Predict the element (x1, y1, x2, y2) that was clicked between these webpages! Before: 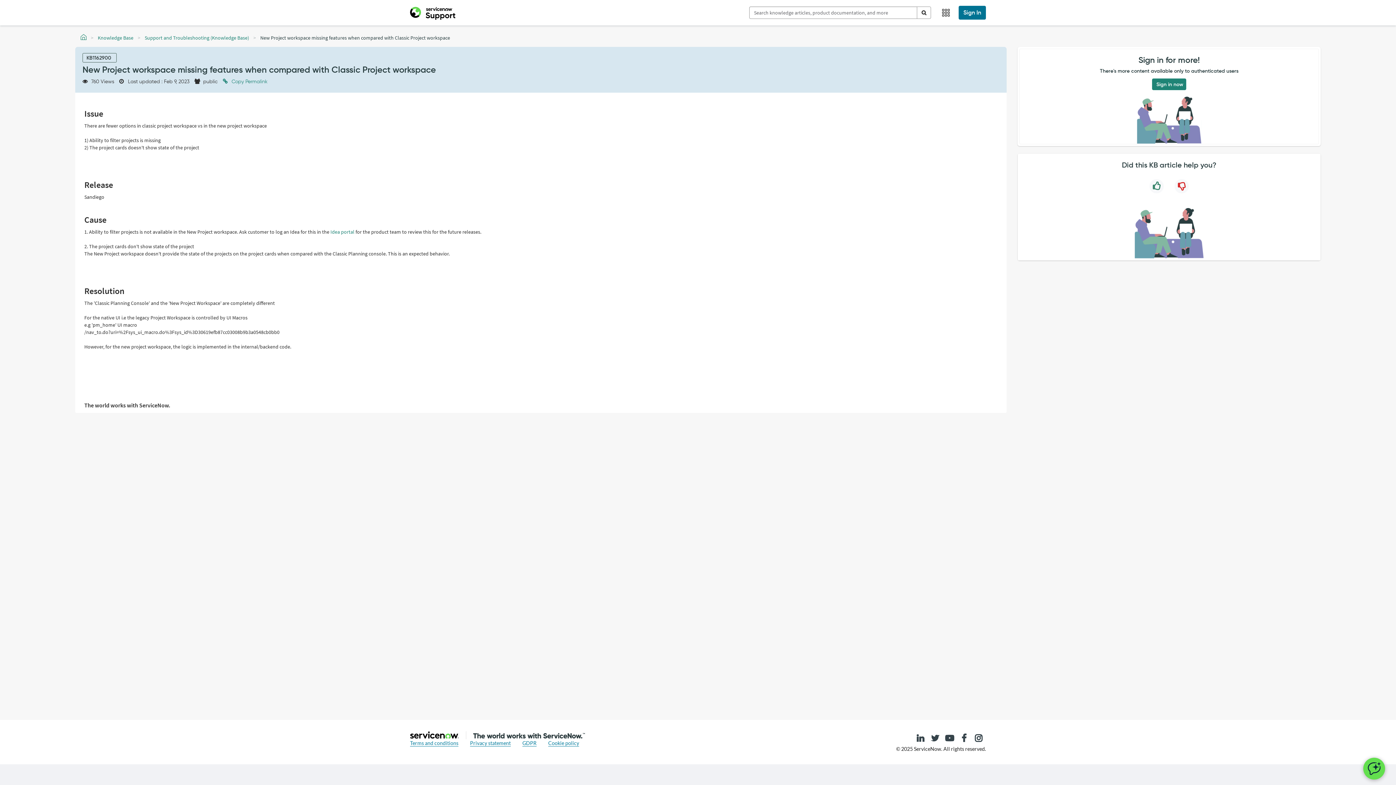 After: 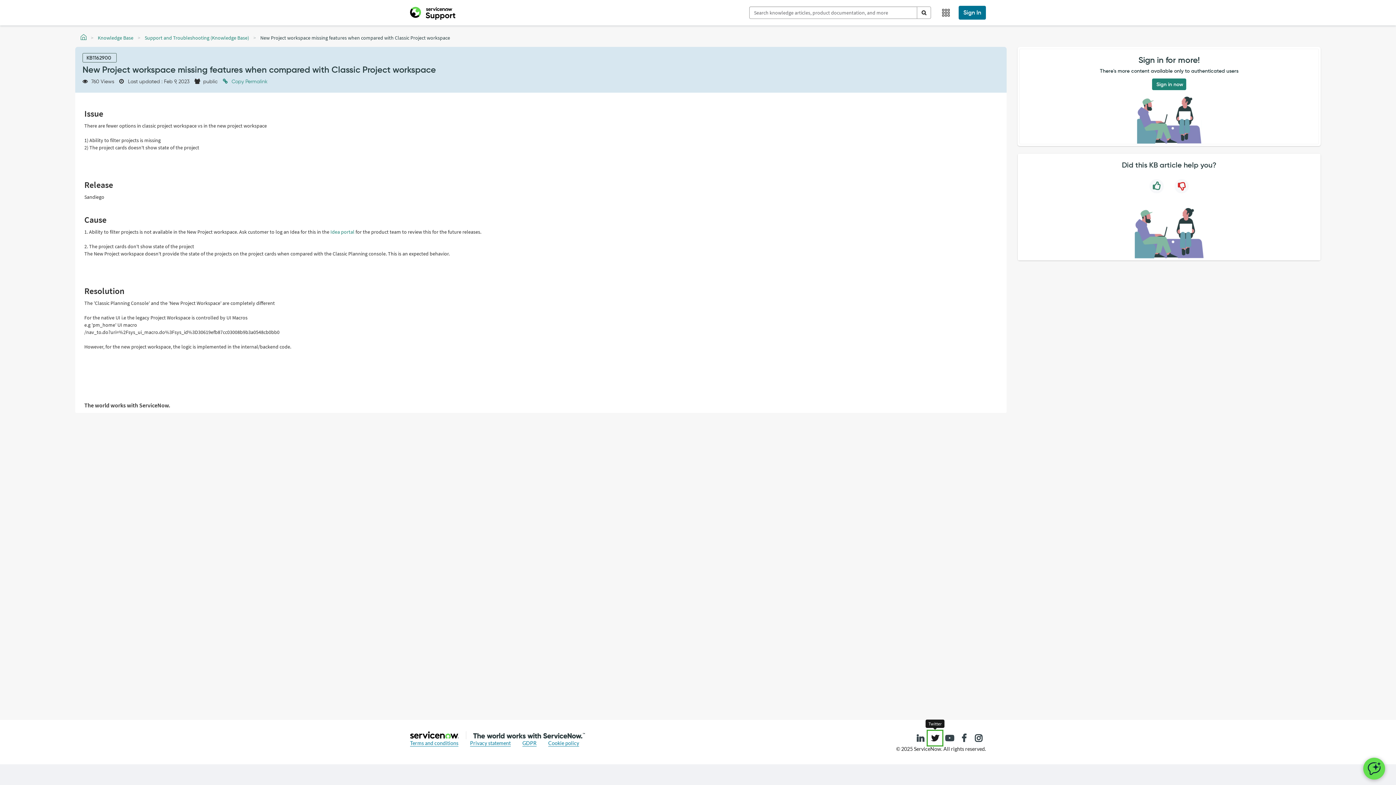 Action: label: Twitter bbox: (928, 731, 942, 745)